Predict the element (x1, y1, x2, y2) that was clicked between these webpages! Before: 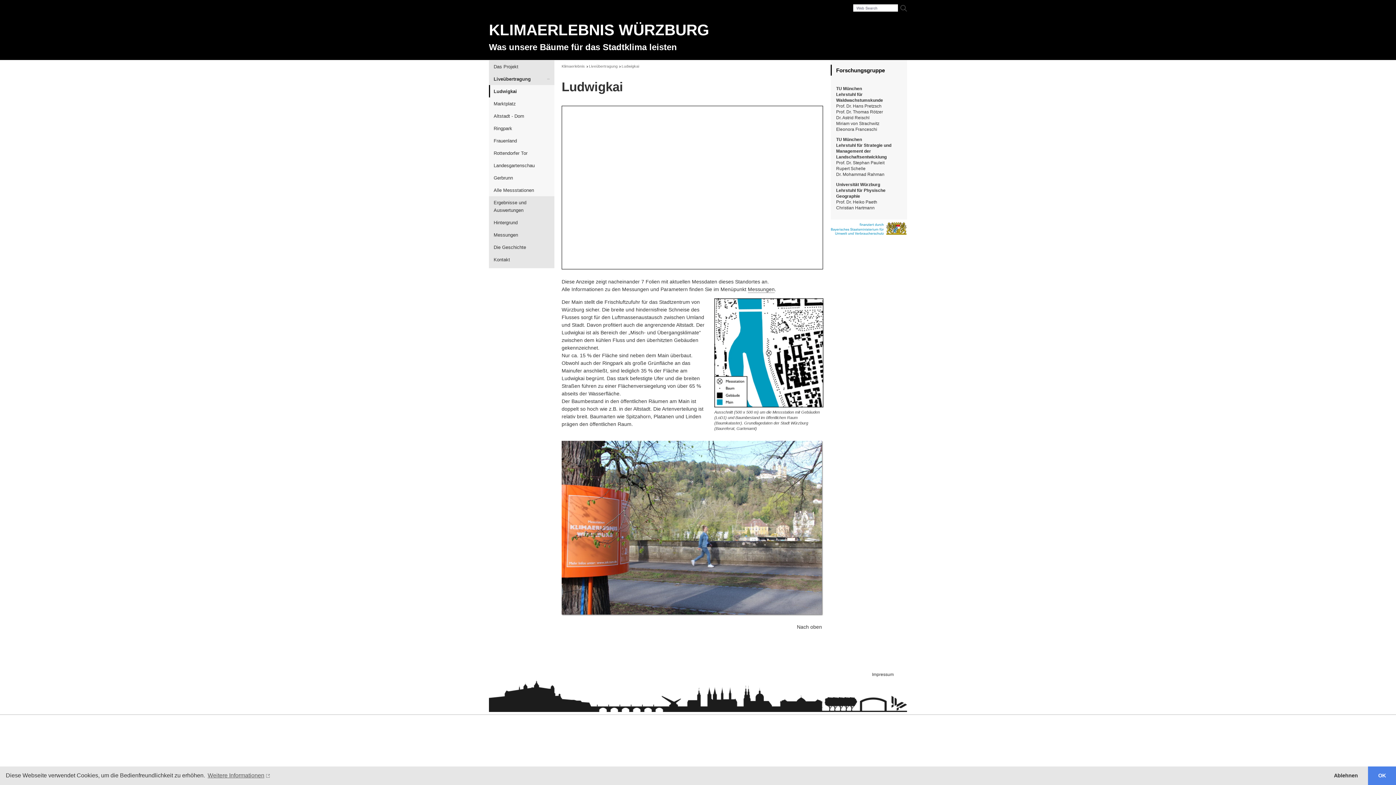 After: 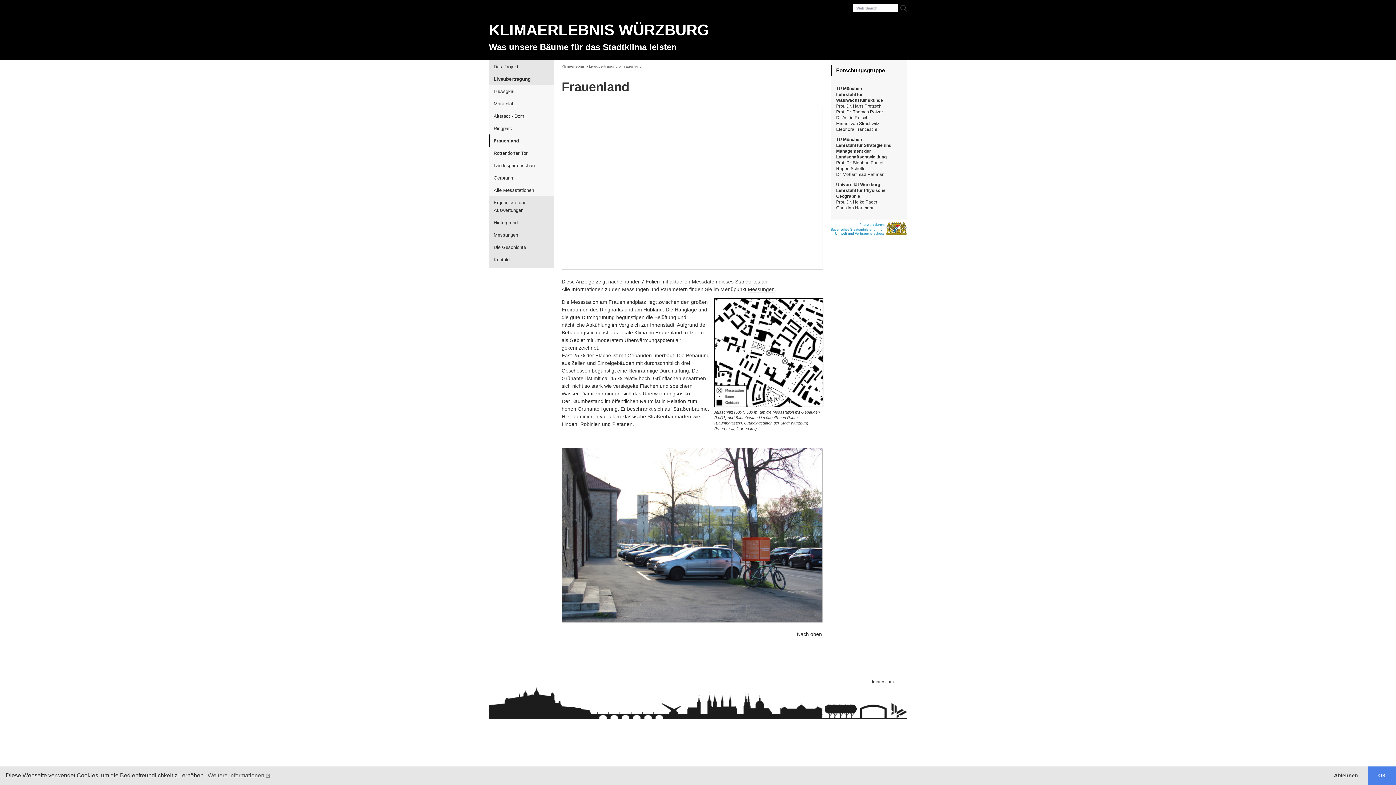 Action: label: Frauenland bbox: (489, 134, 554, 147)